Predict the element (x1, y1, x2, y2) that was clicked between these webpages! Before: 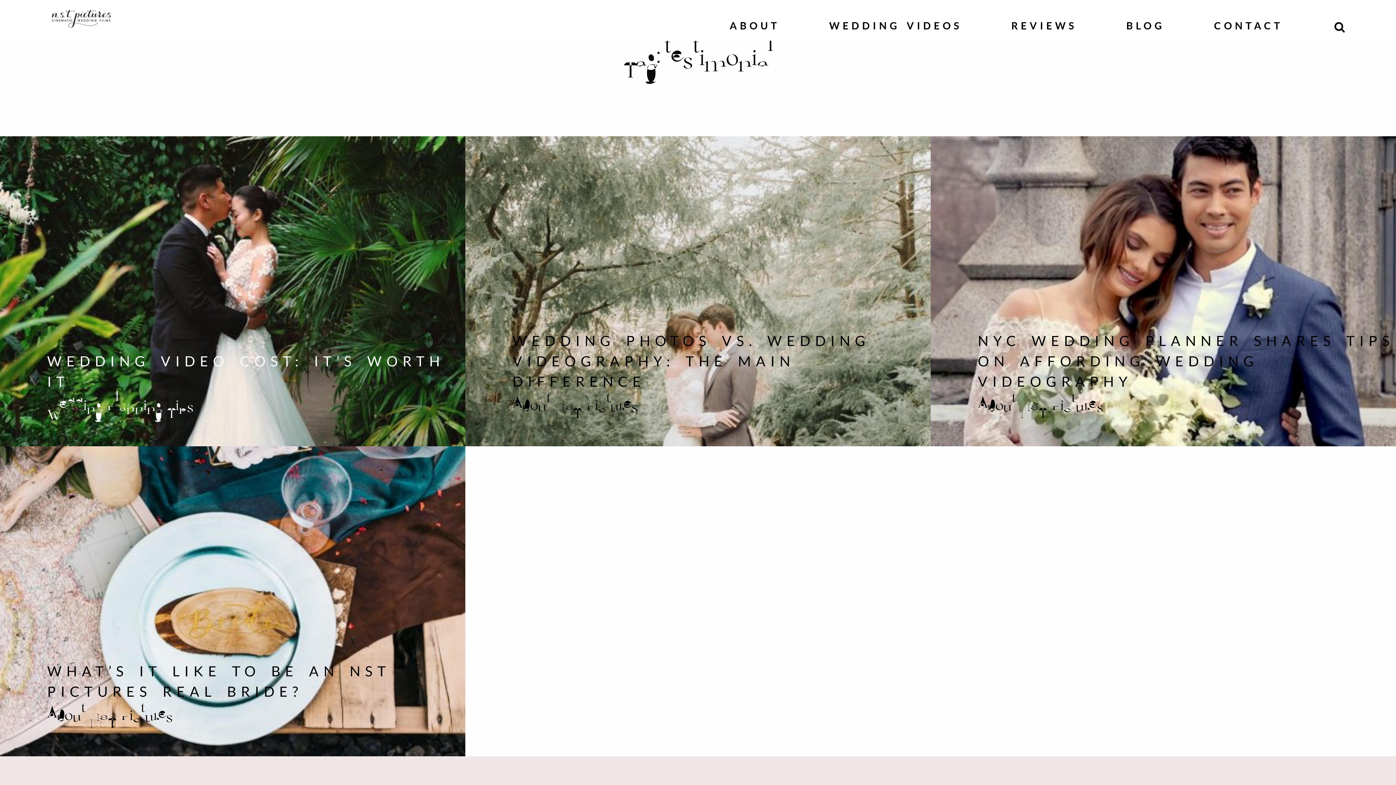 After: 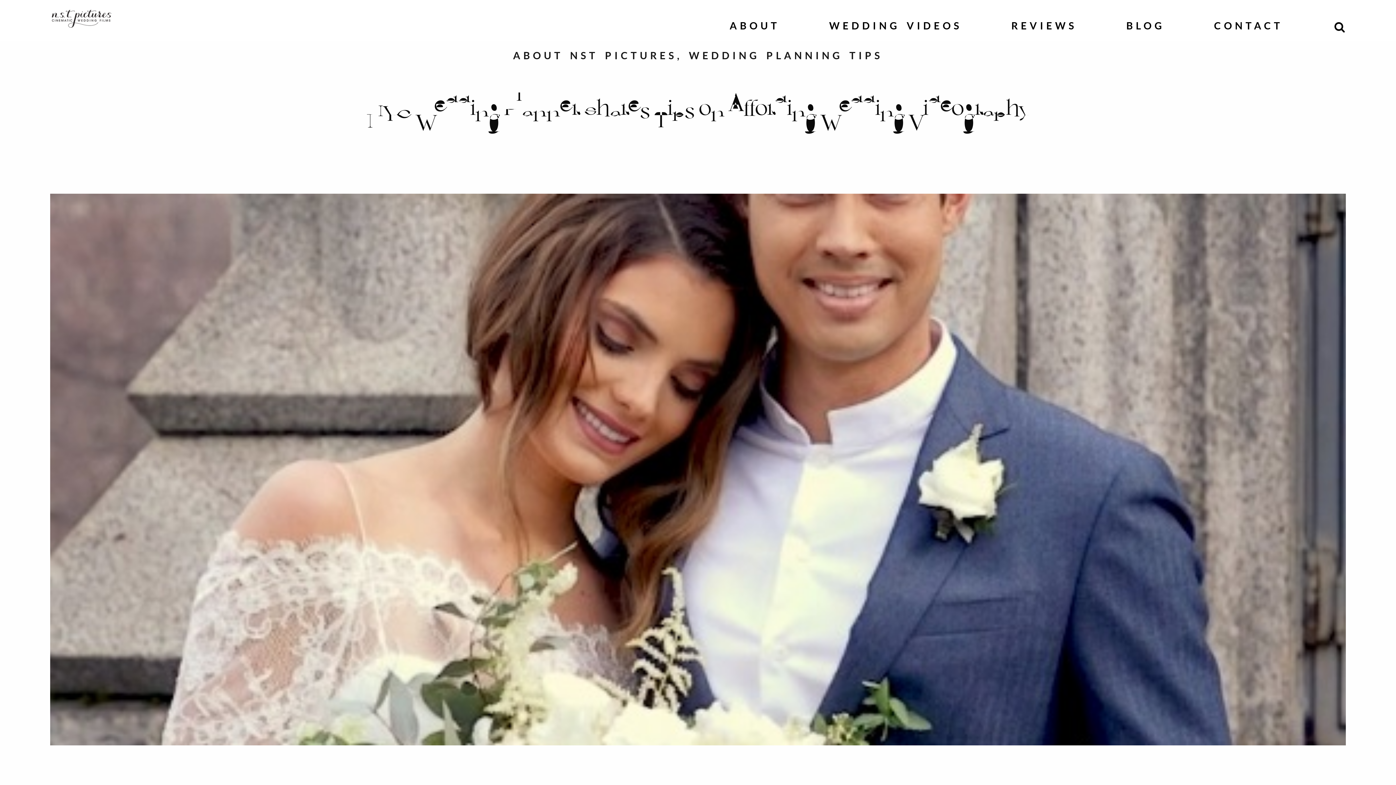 Action: bbox: (978, 330, 1396, 391) label: NYC WEDDING PLANNER SHARES TIPS ON AFFORDING WEDDING VIDEOGRAPHY